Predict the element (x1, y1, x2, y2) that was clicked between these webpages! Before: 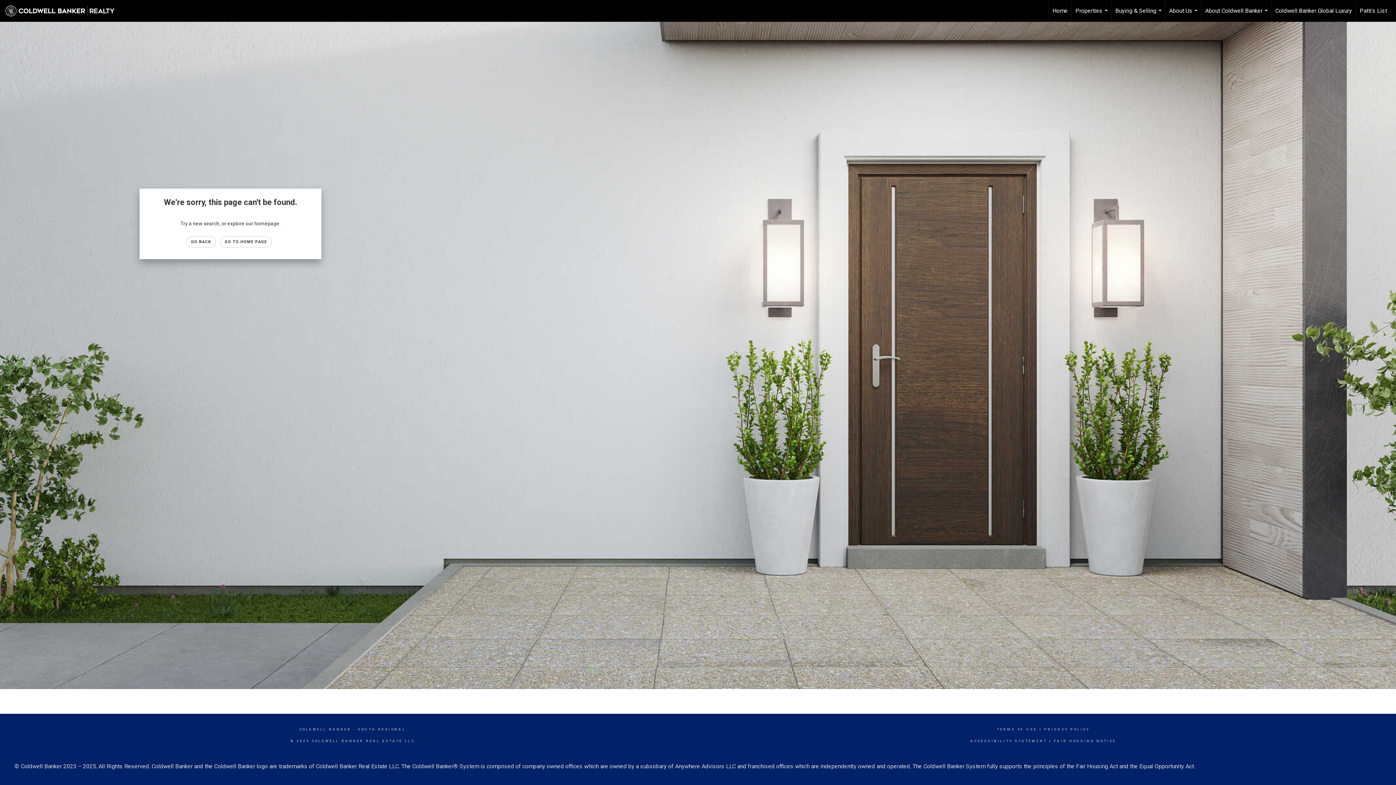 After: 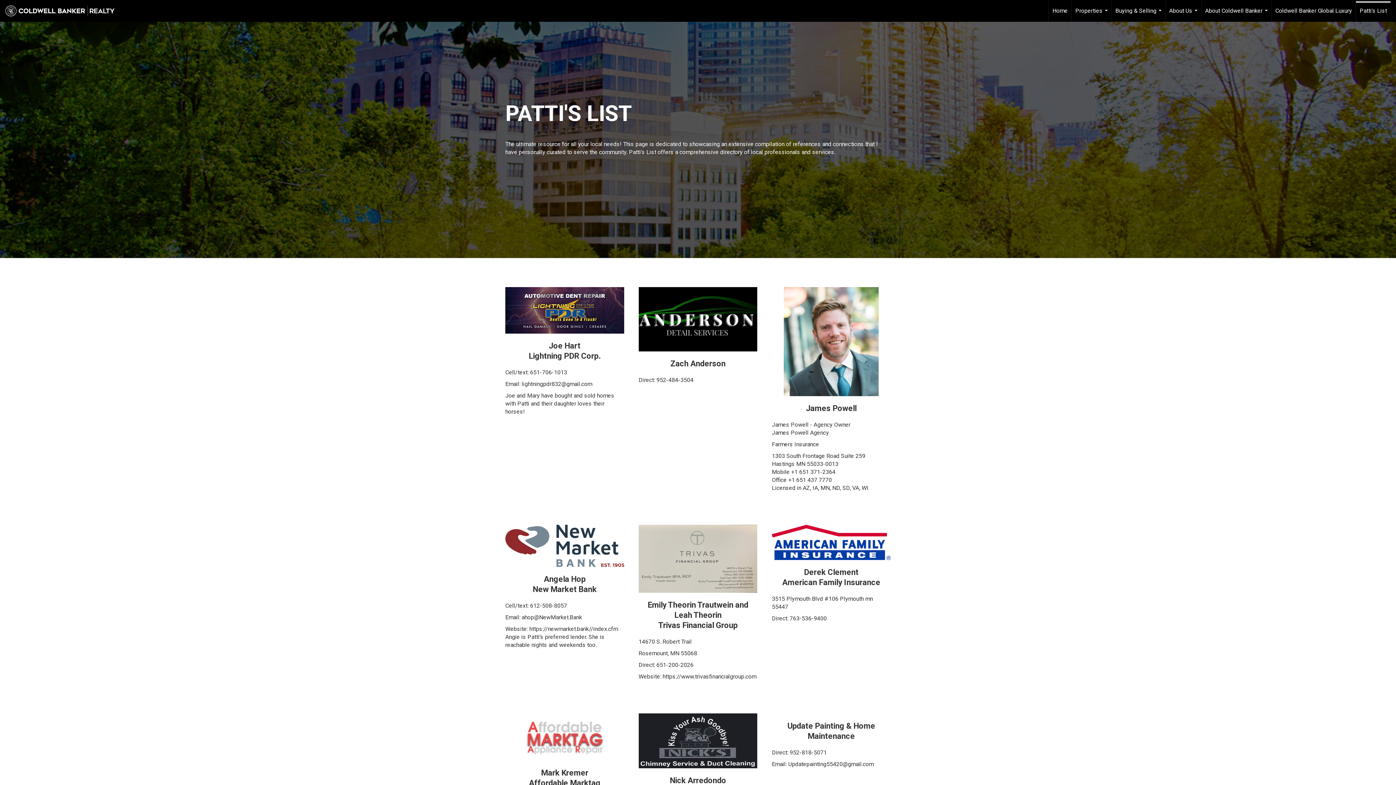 Action: bbox: (1356, 0, 1390, 21) label: Patti's List